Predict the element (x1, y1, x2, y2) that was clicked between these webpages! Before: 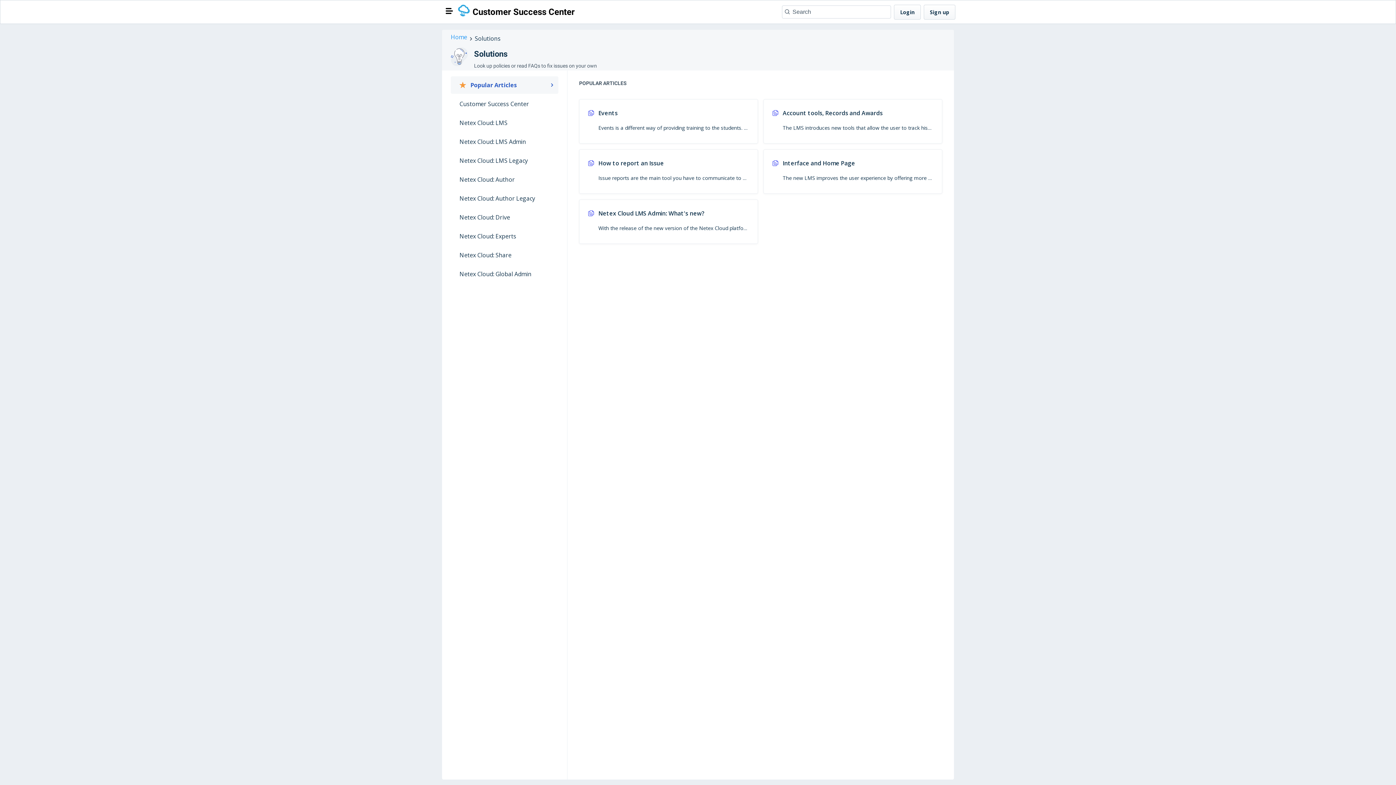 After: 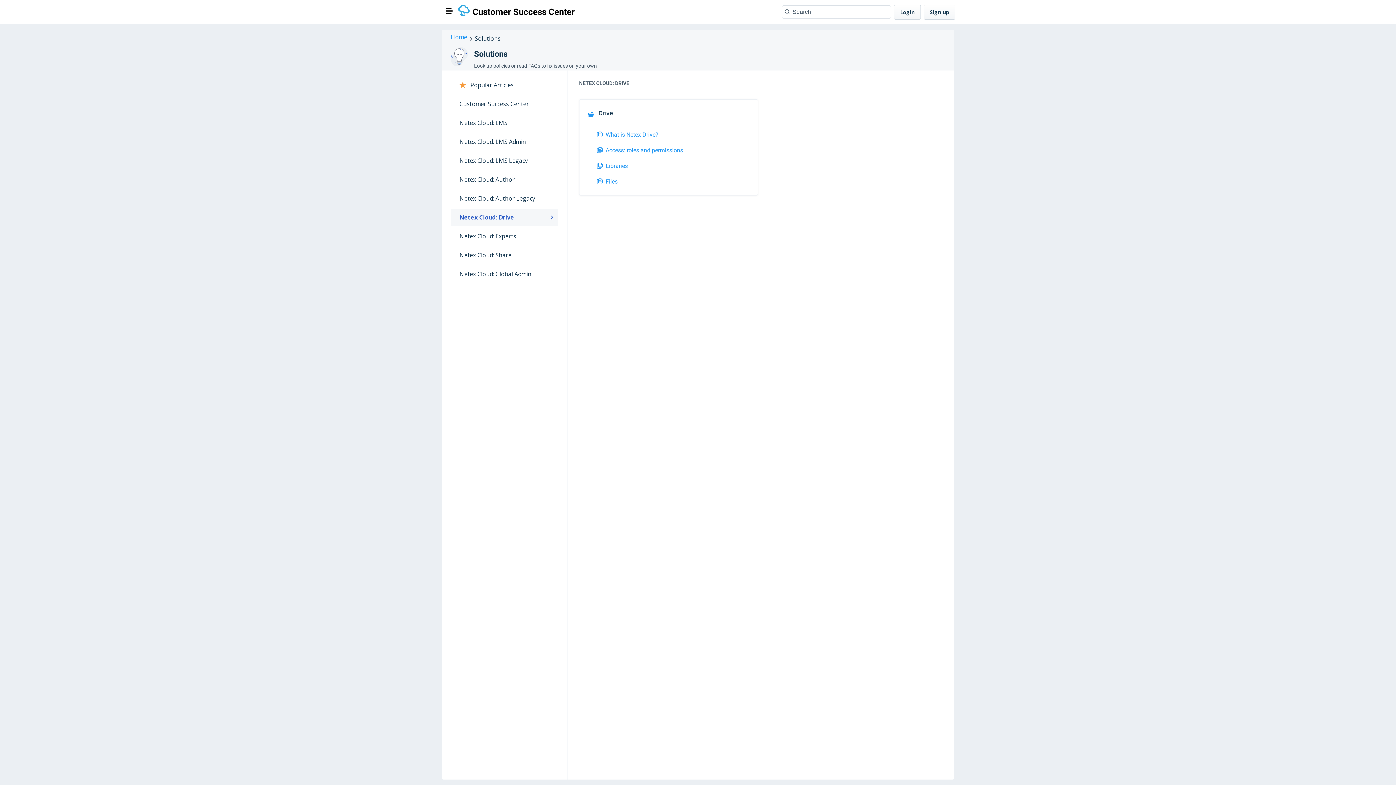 Action: label: Netex Cloud: Drive bbox: (450, 208, 558, 226)